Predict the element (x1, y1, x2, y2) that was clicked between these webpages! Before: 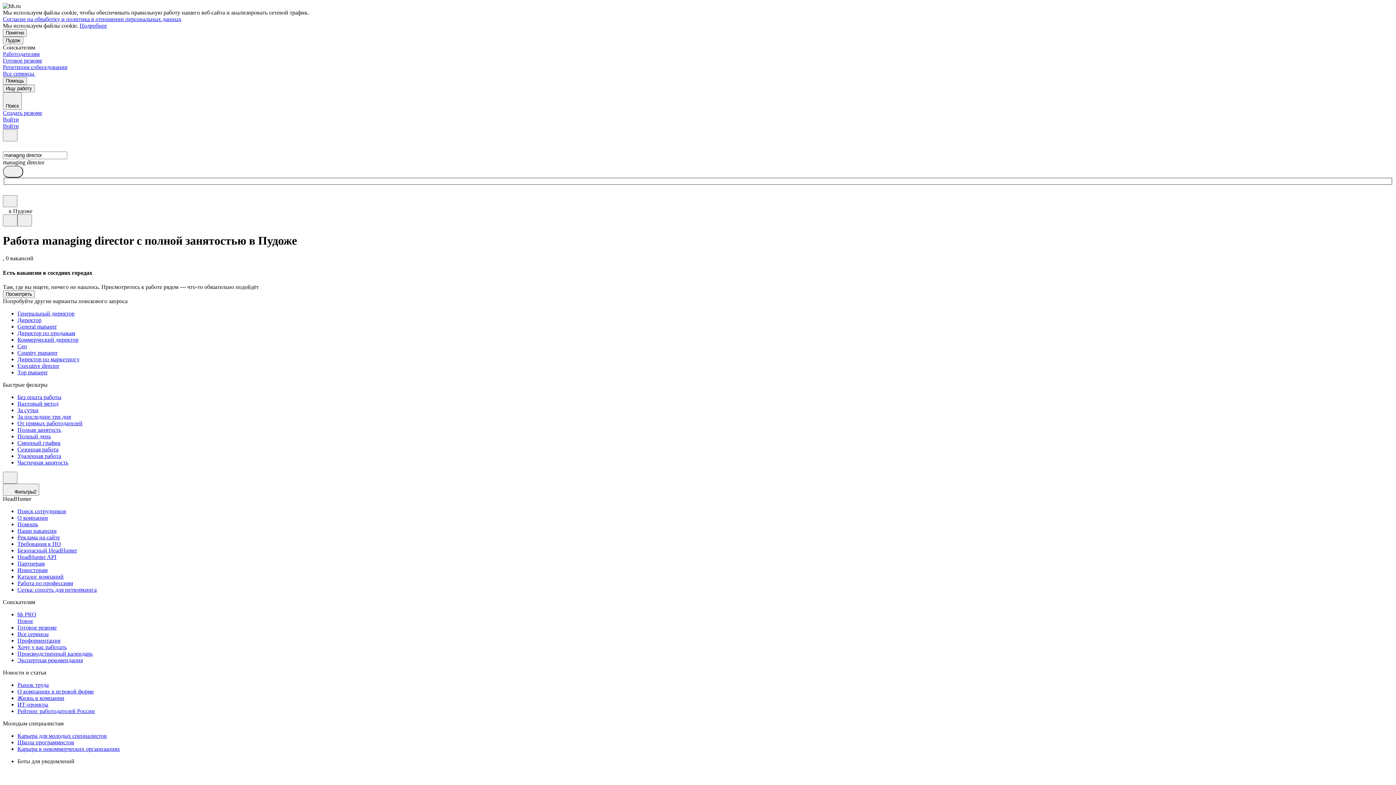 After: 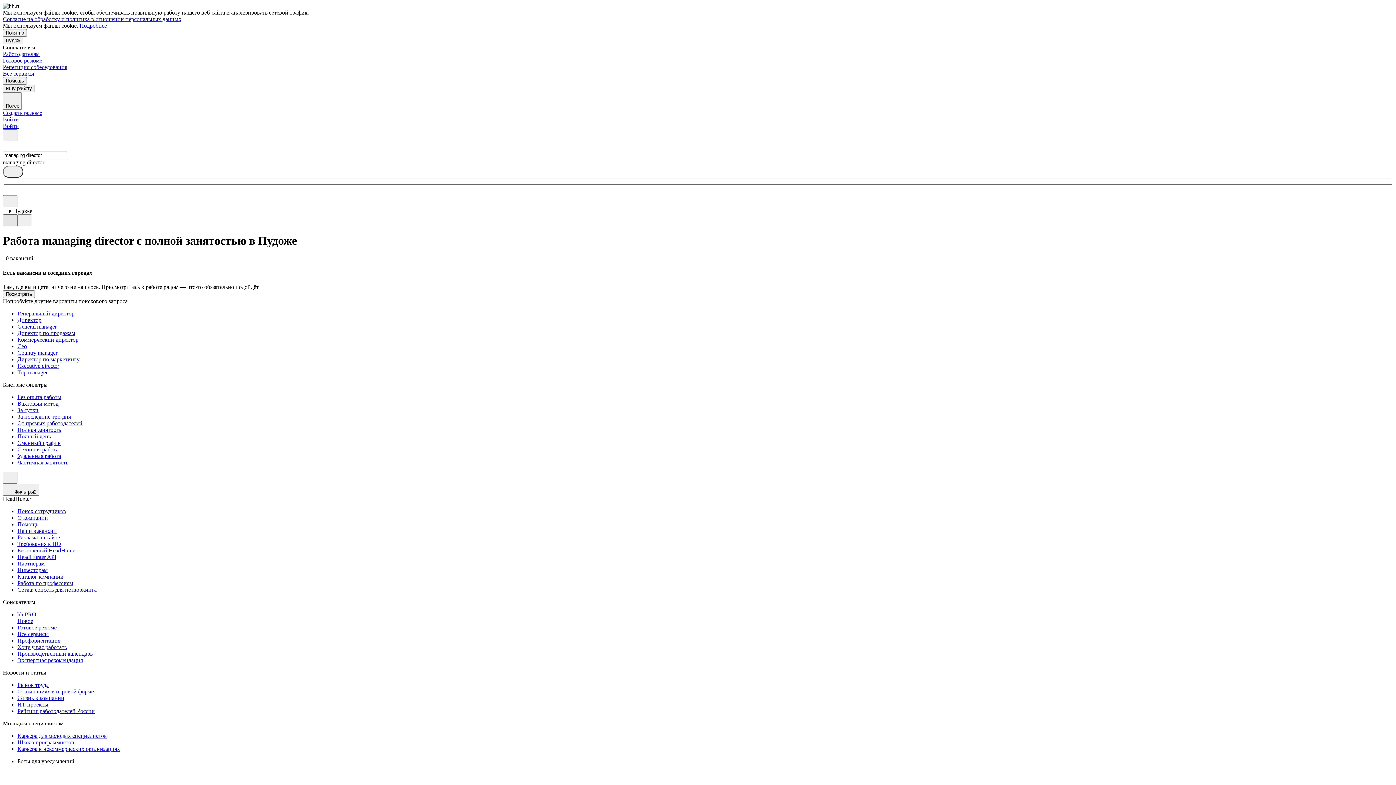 Action: bbox: (2, 214, 17, 226)